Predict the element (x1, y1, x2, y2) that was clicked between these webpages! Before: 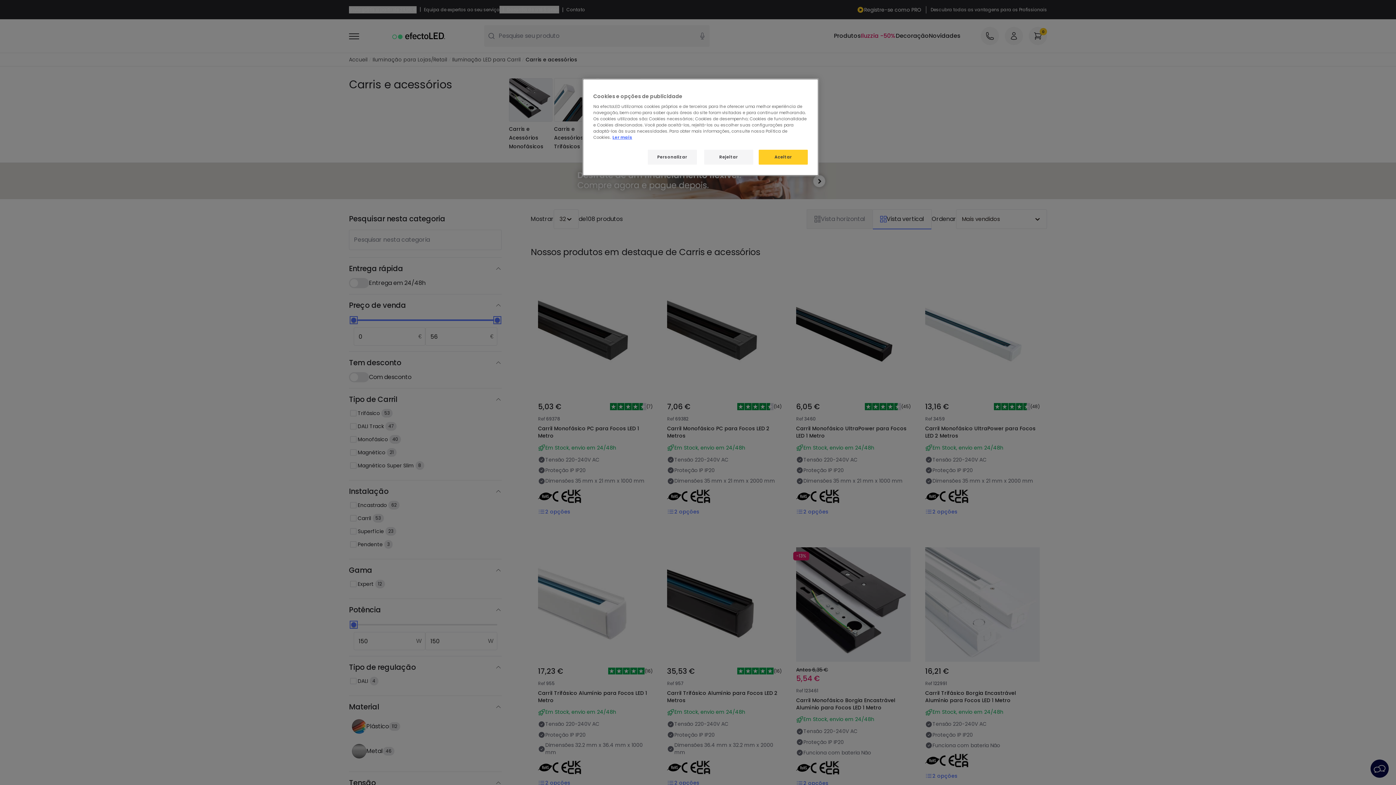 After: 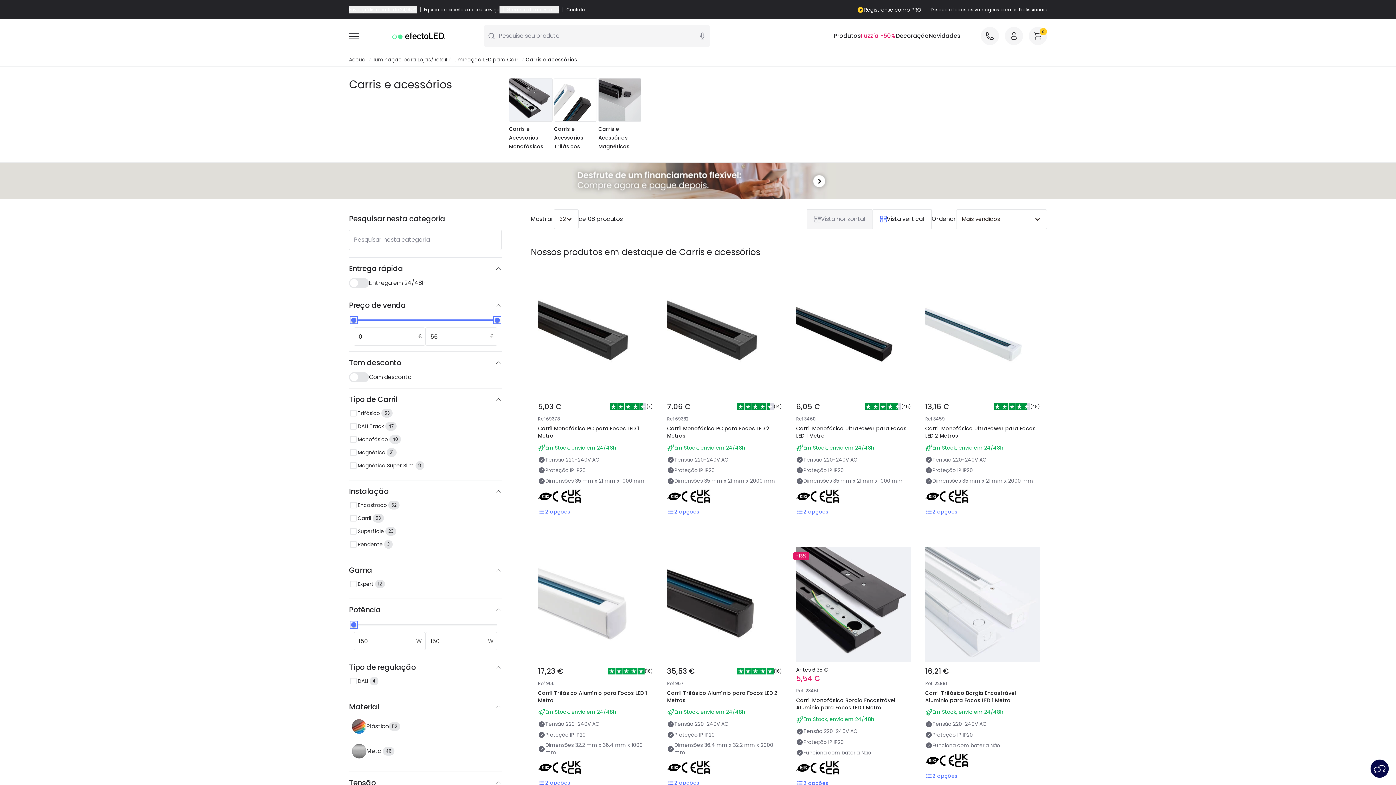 Action: bbox: (704, 149, 753, 164) label: Rejeitar